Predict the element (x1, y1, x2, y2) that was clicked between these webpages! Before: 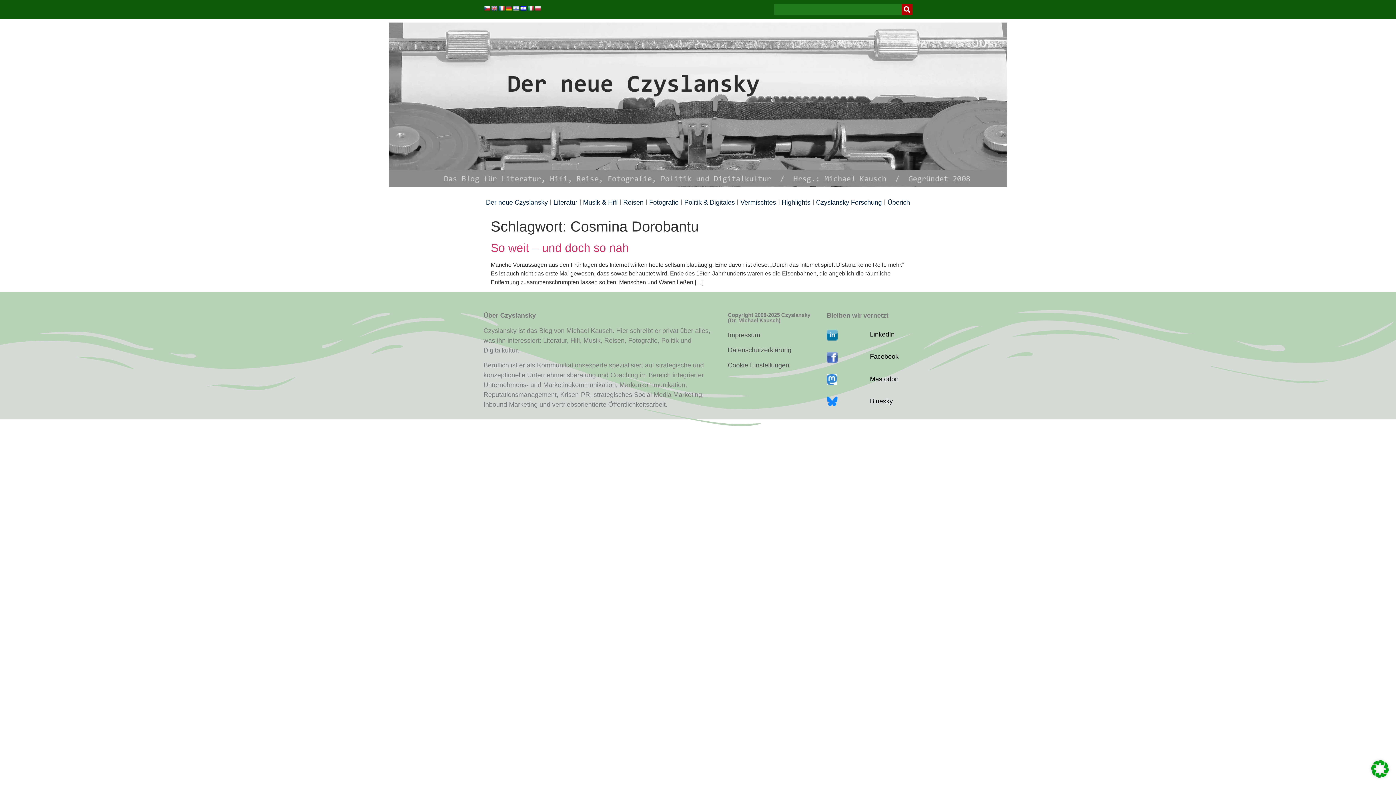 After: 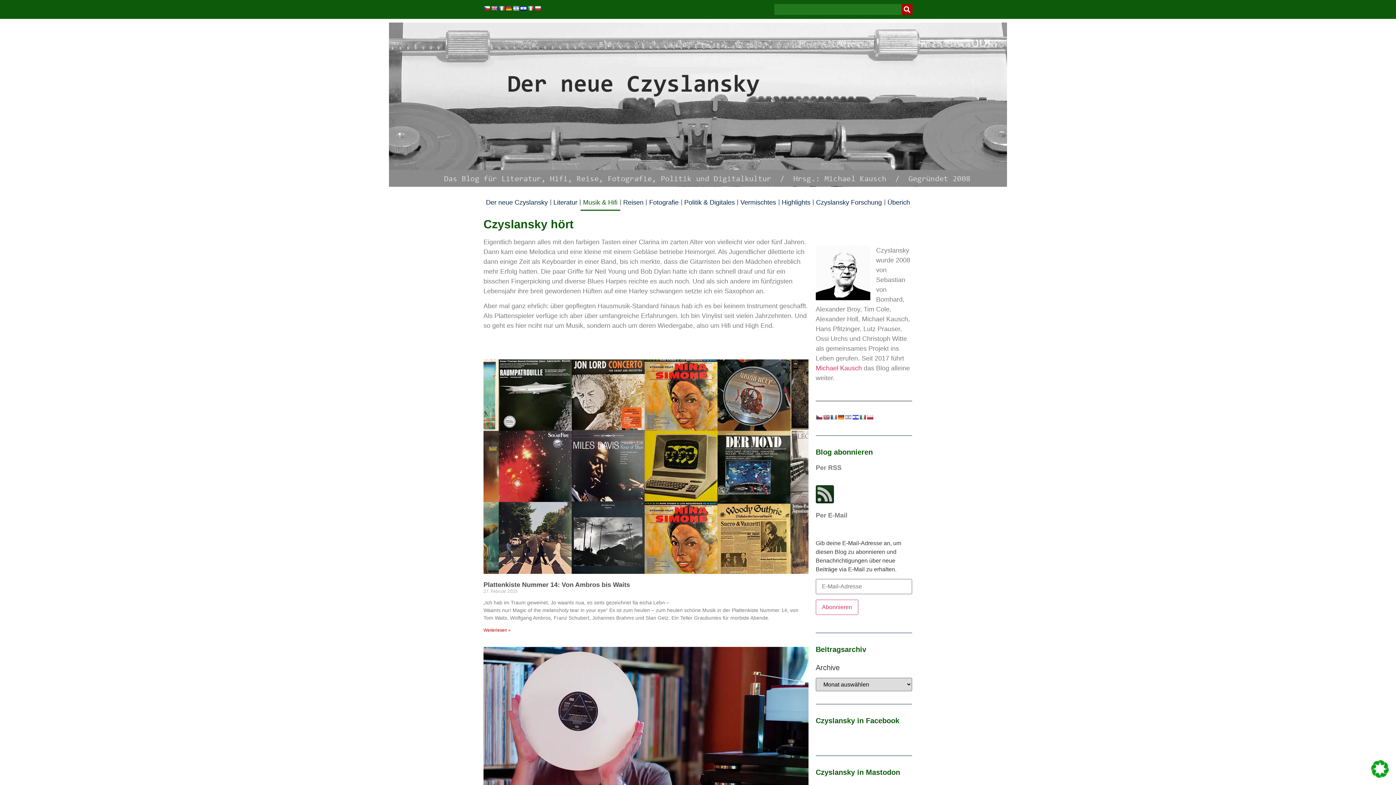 Action: bbox: (580, 194, 620, 210) label: Musik & Hifi